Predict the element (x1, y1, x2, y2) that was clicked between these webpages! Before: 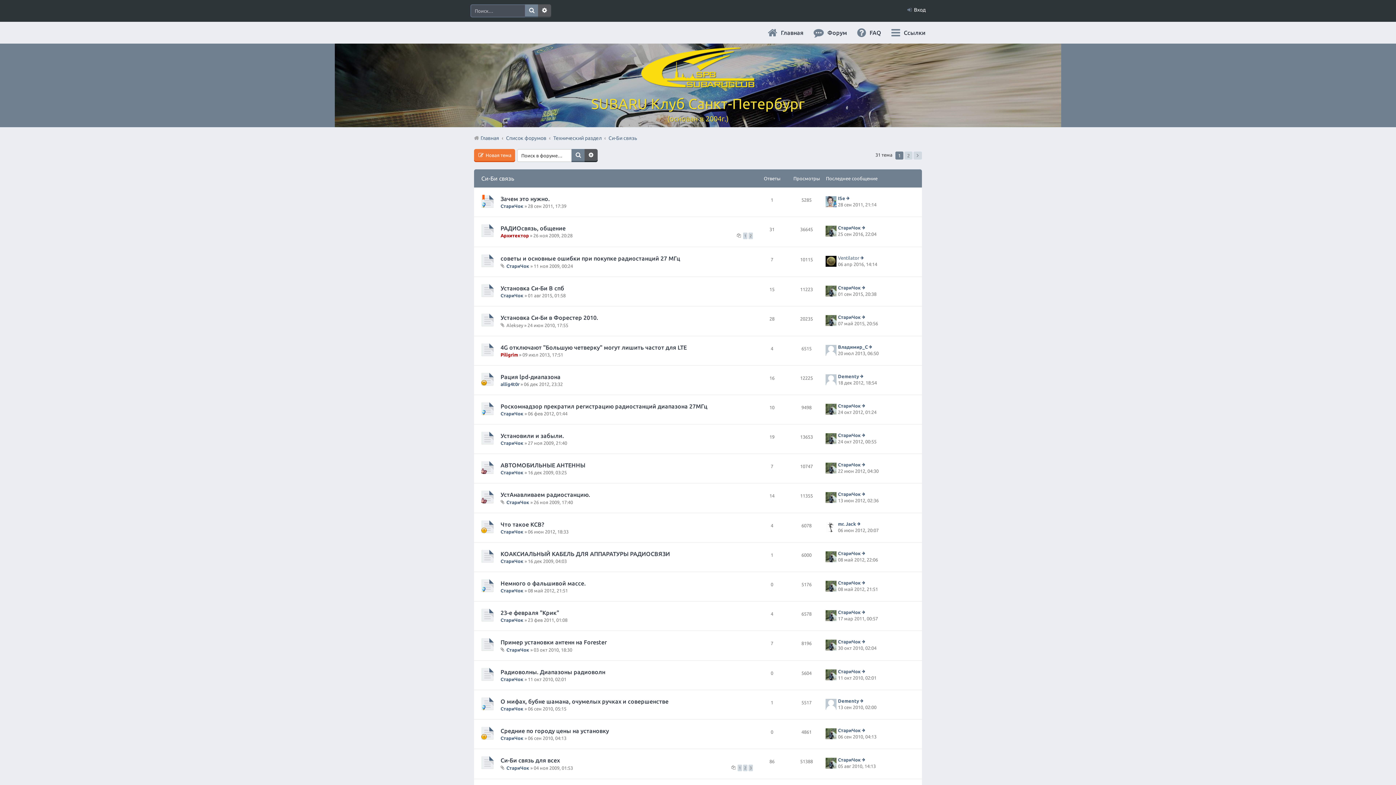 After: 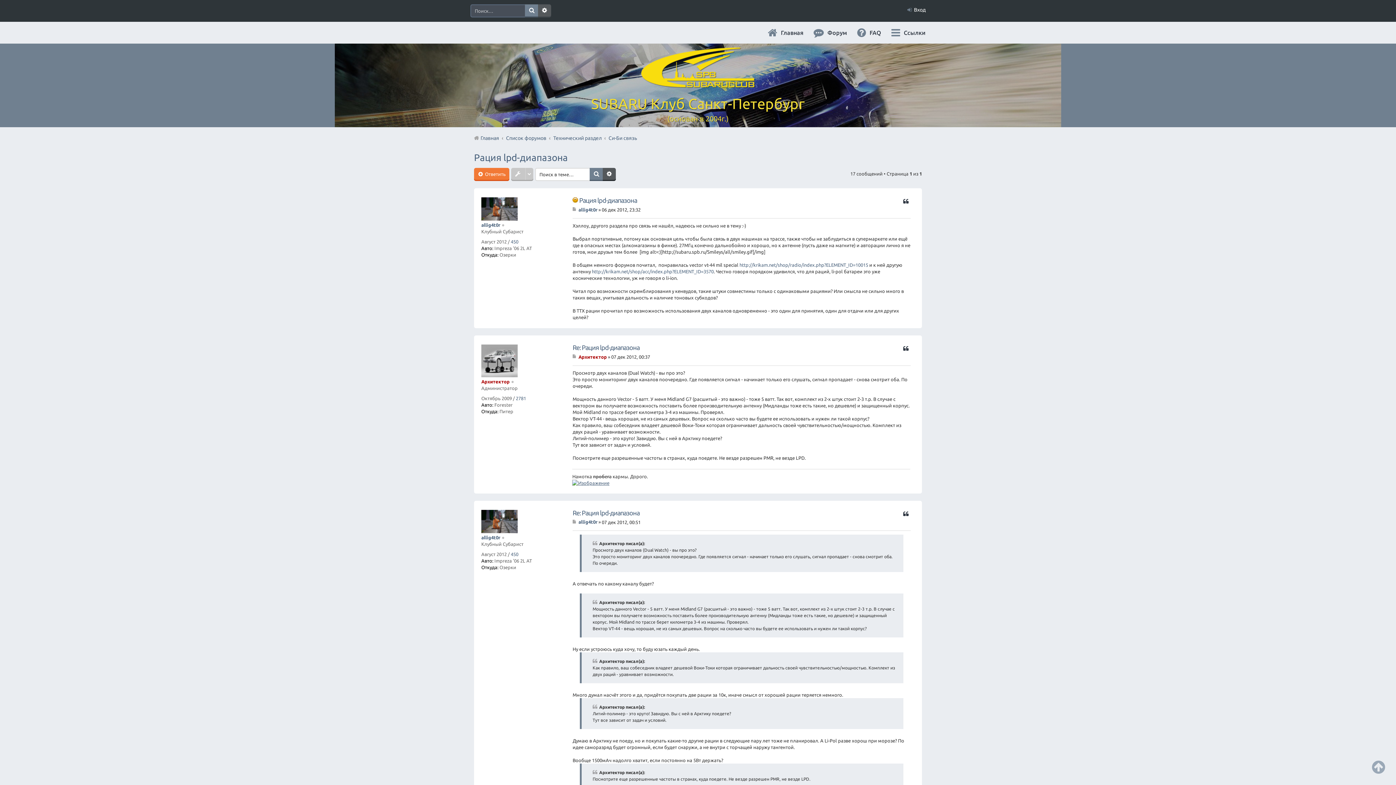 Action: label: Рация lpd-диапазона bbox: (500, 373, 560, 380)